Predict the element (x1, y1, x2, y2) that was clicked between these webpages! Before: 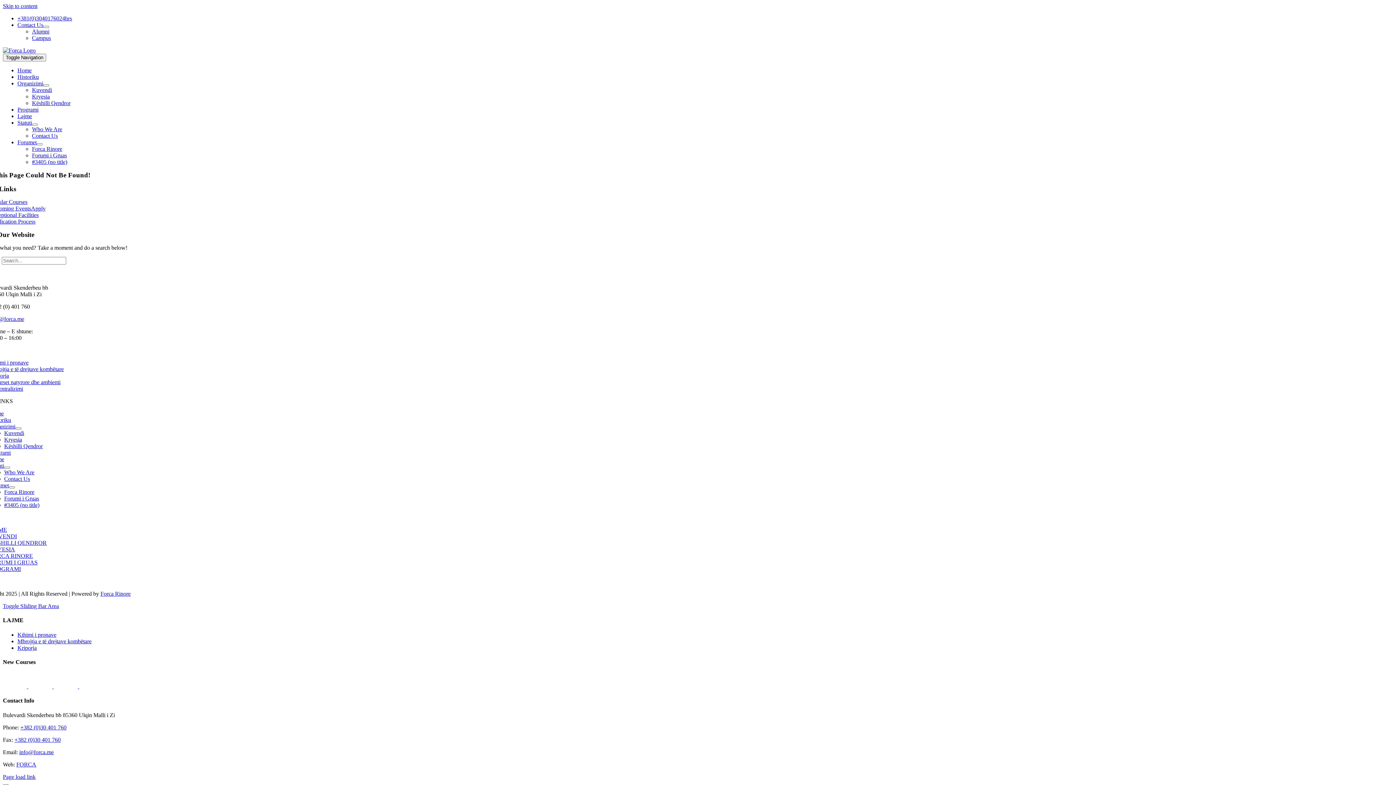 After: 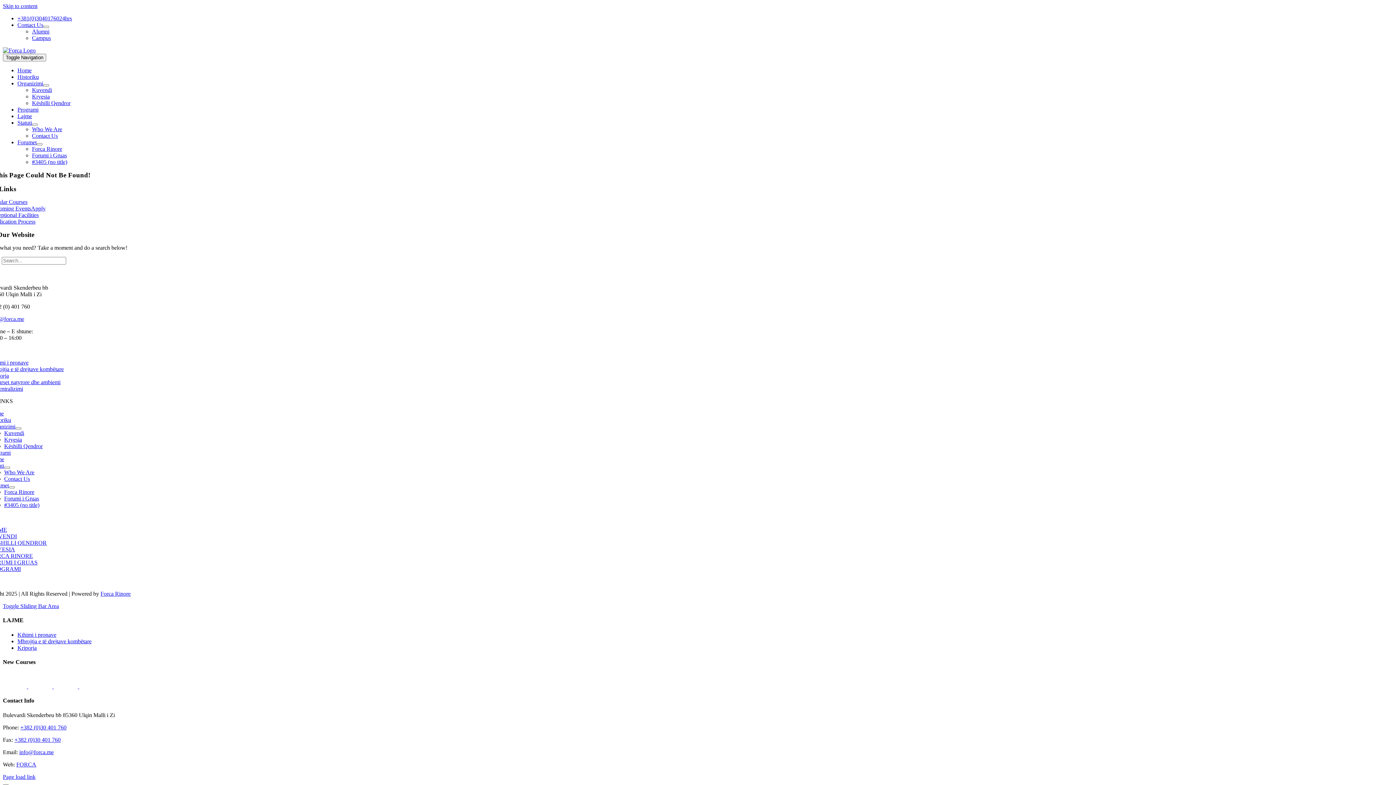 Action: label: info@forca.me bbox: (19, 749, 53, 755)